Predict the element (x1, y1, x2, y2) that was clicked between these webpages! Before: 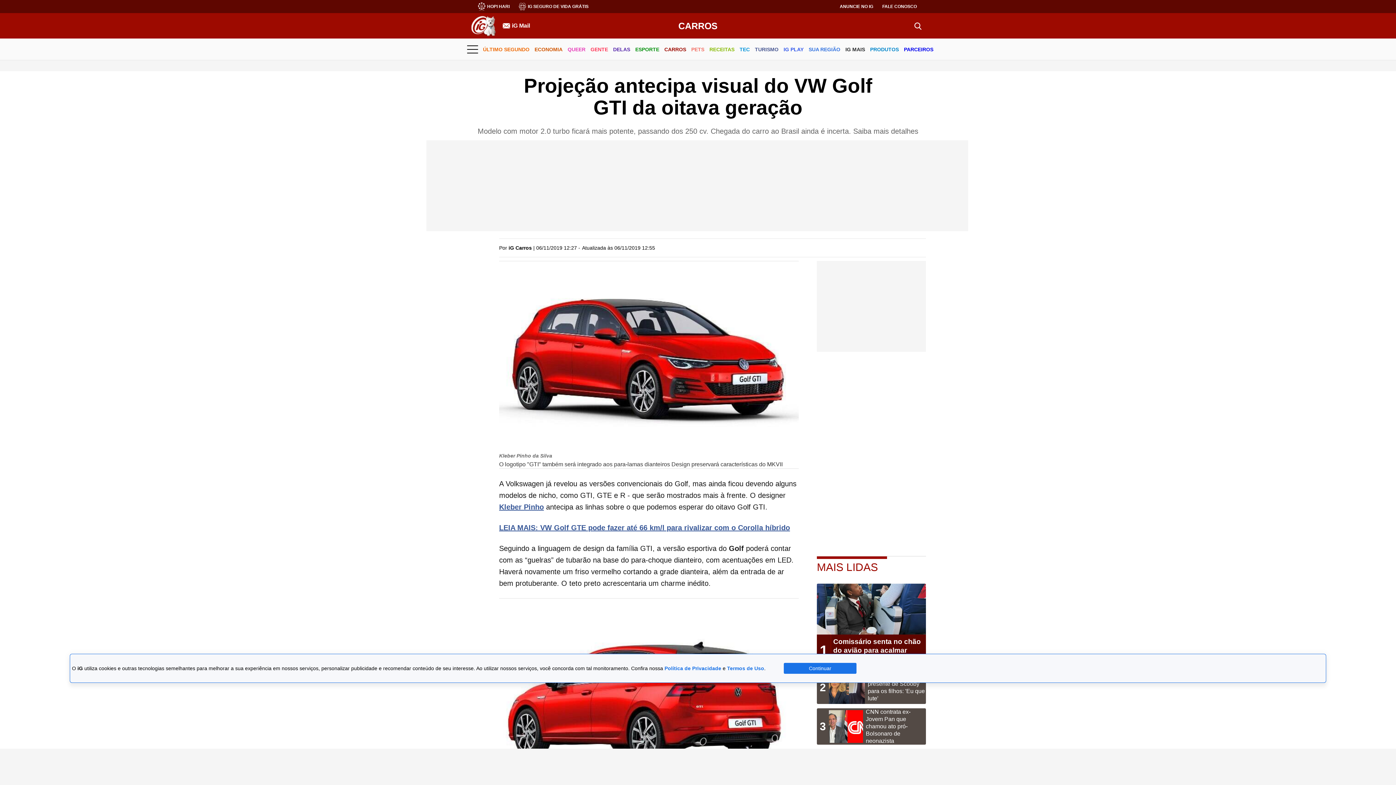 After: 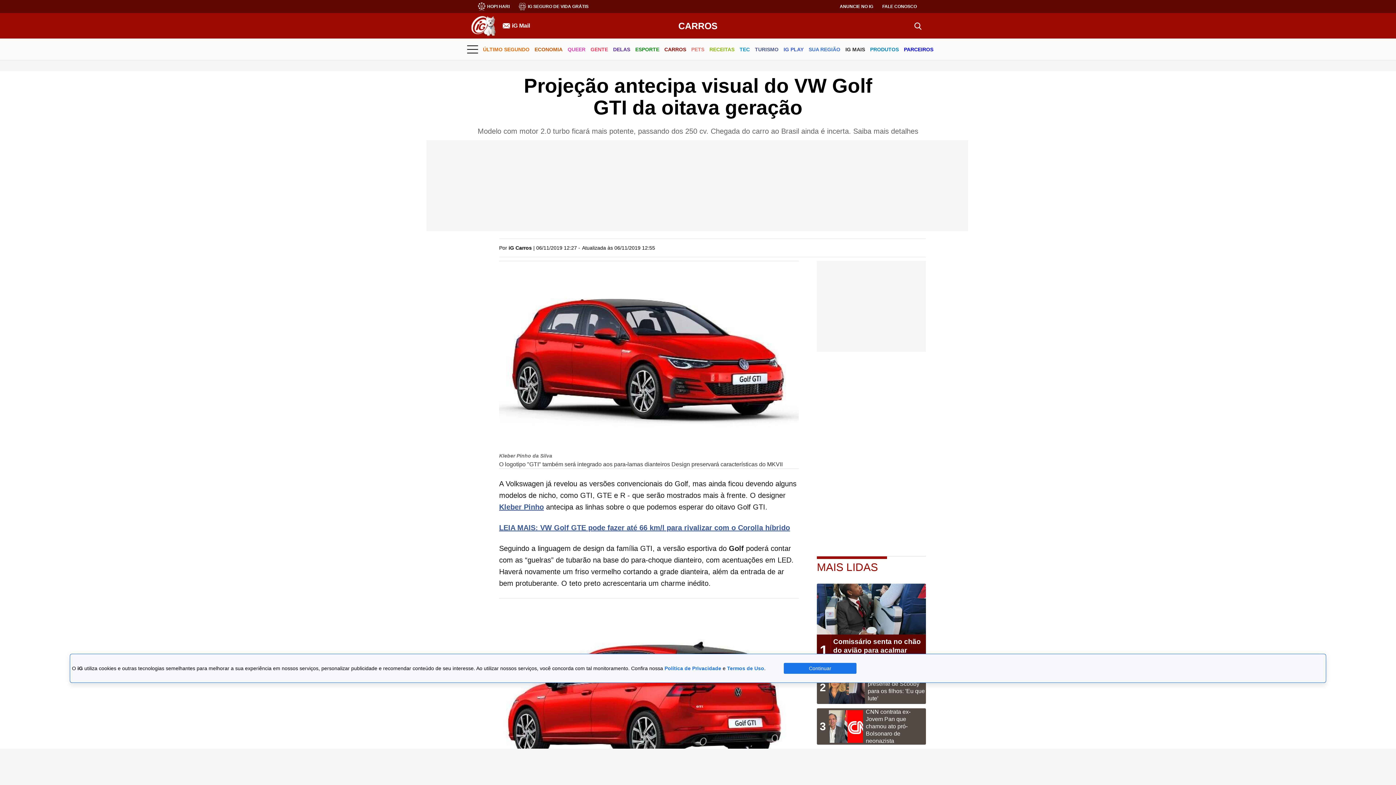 Action: bbox: (502, 22, 530, 29) label: iG Mail